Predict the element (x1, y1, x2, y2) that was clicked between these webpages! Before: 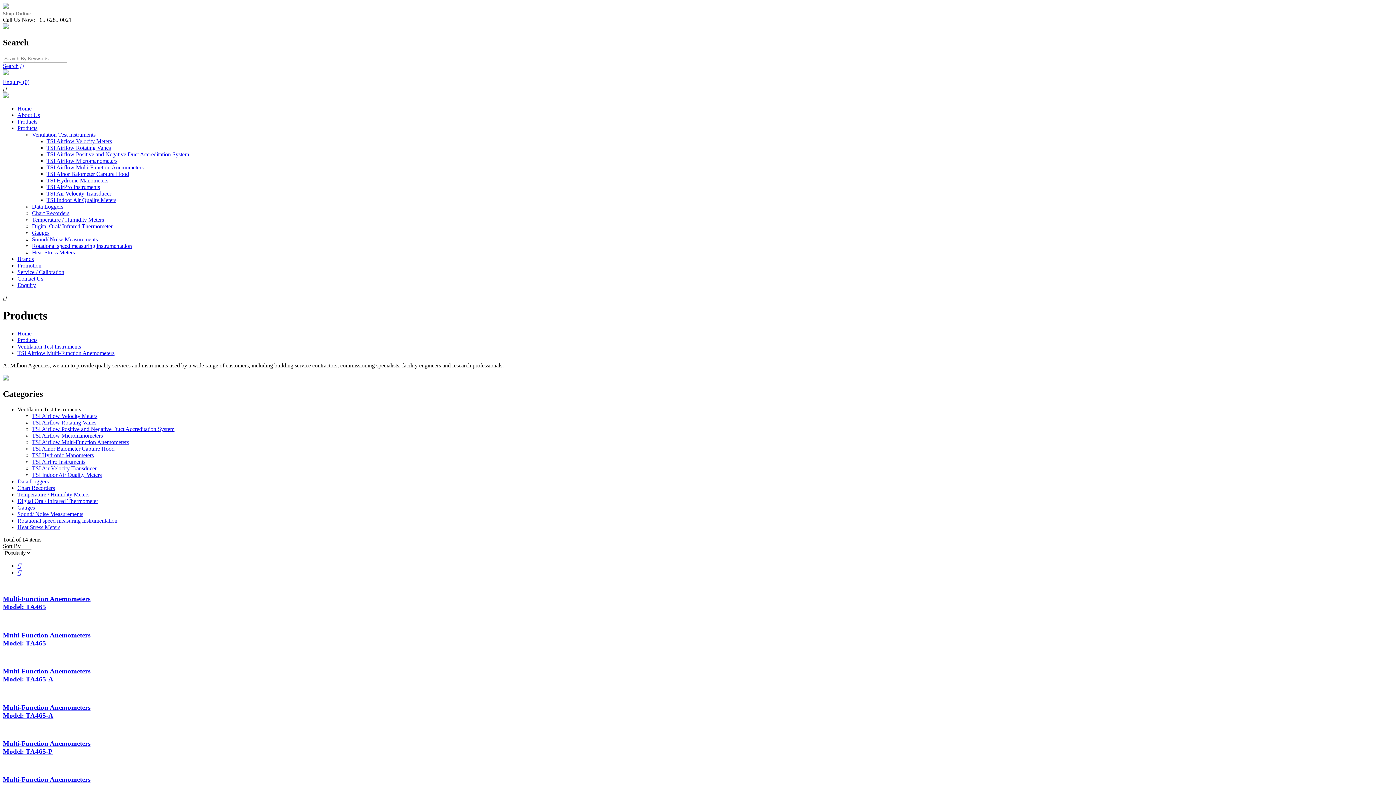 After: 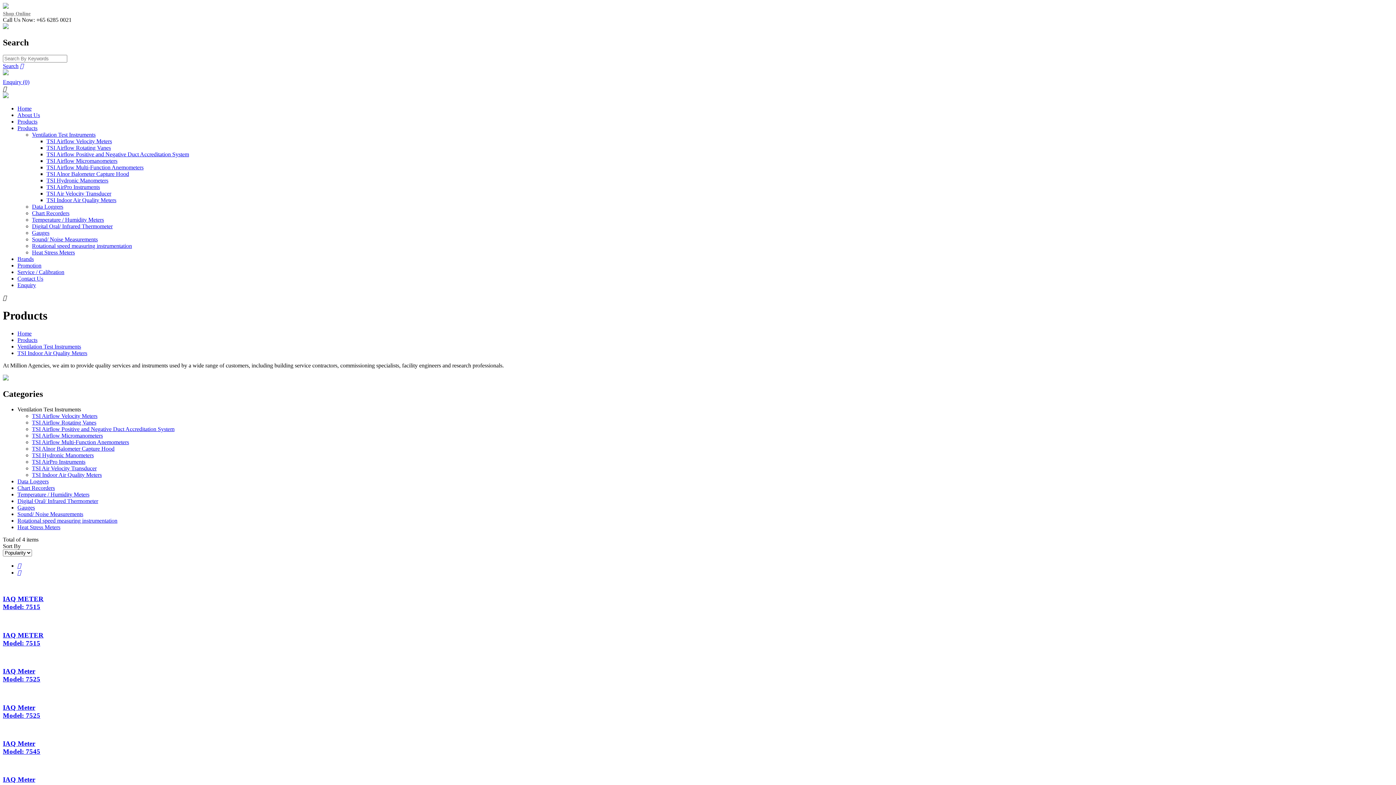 Action: label: TSI Indoor Air Quality Meters bbox: (46, 197, 116, 203)